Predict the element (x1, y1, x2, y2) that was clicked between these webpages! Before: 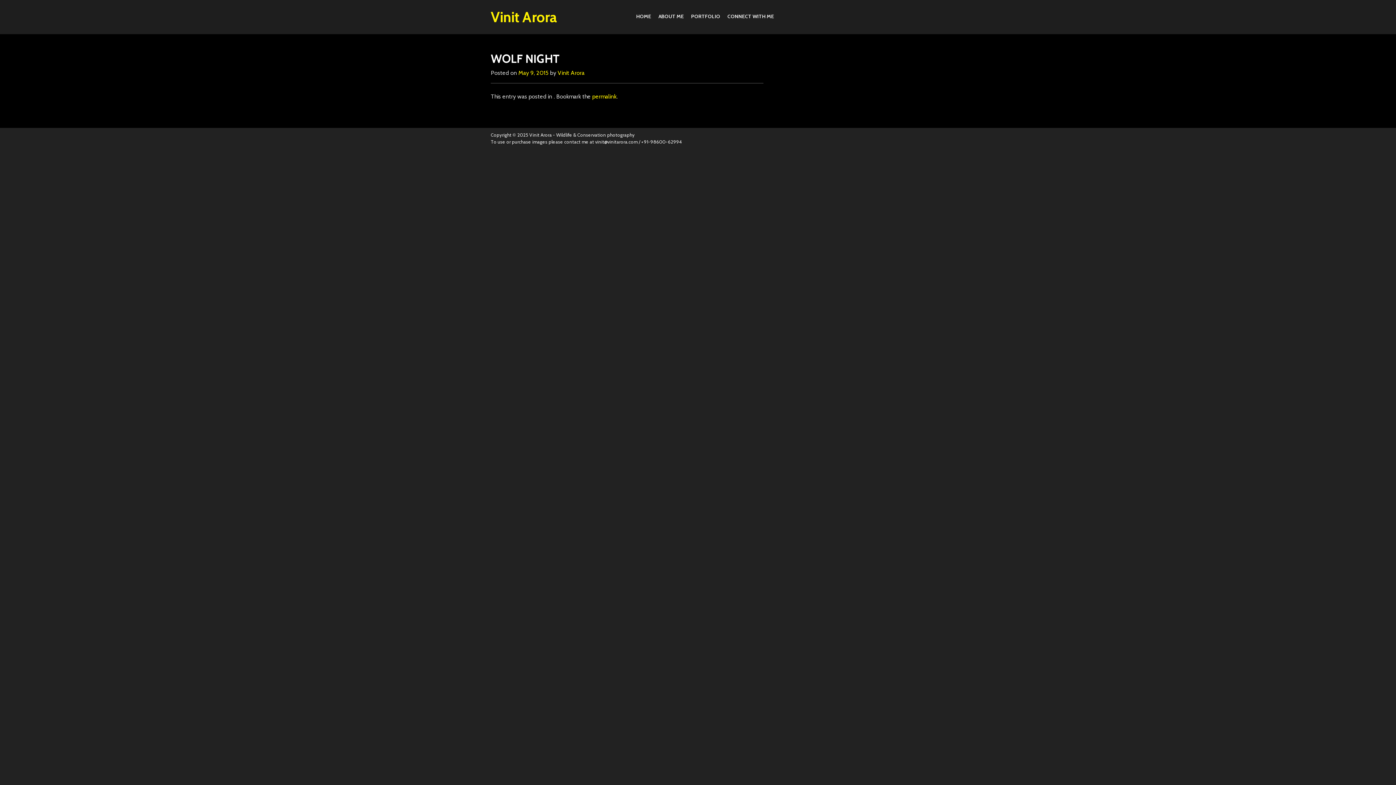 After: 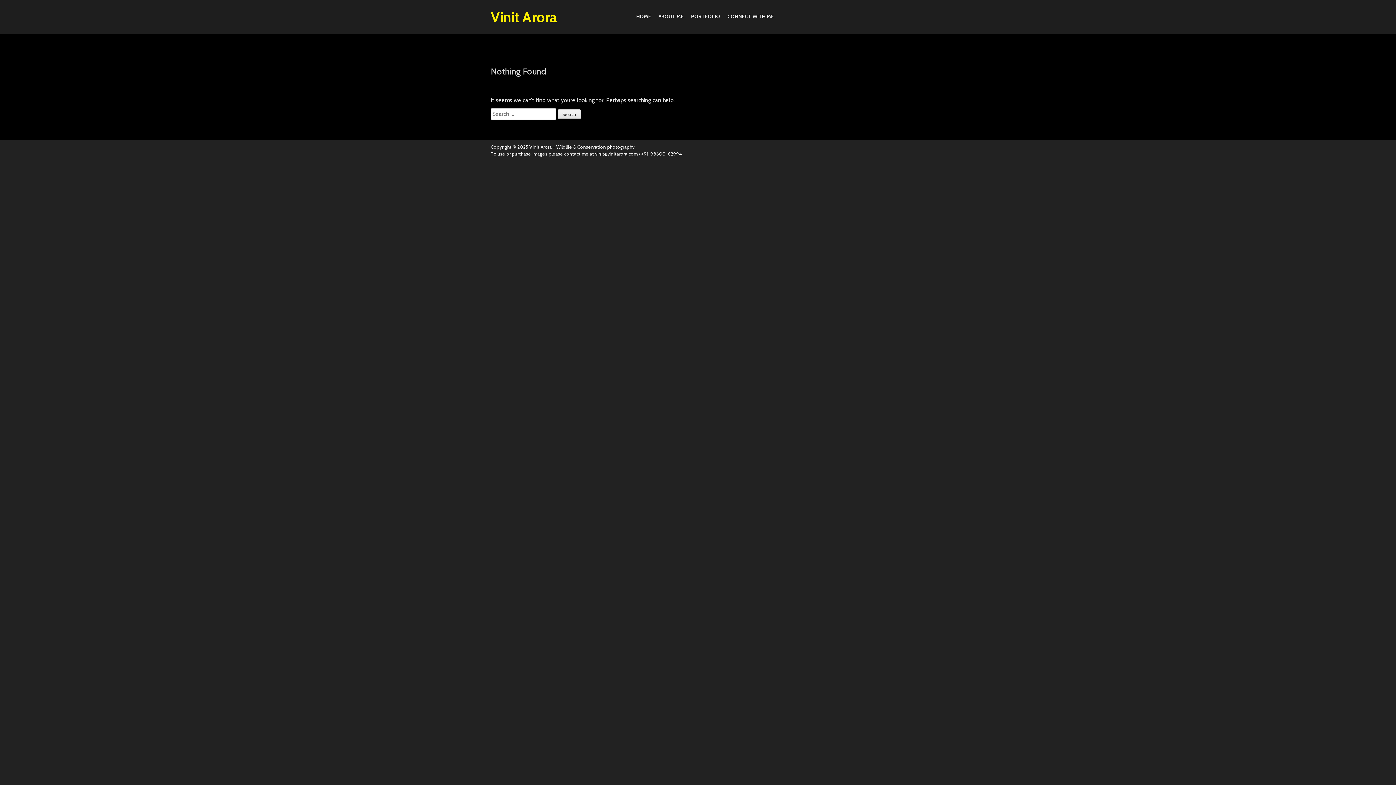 Action: bbox: (557, 69, 584, 76) label: Vinit Arora